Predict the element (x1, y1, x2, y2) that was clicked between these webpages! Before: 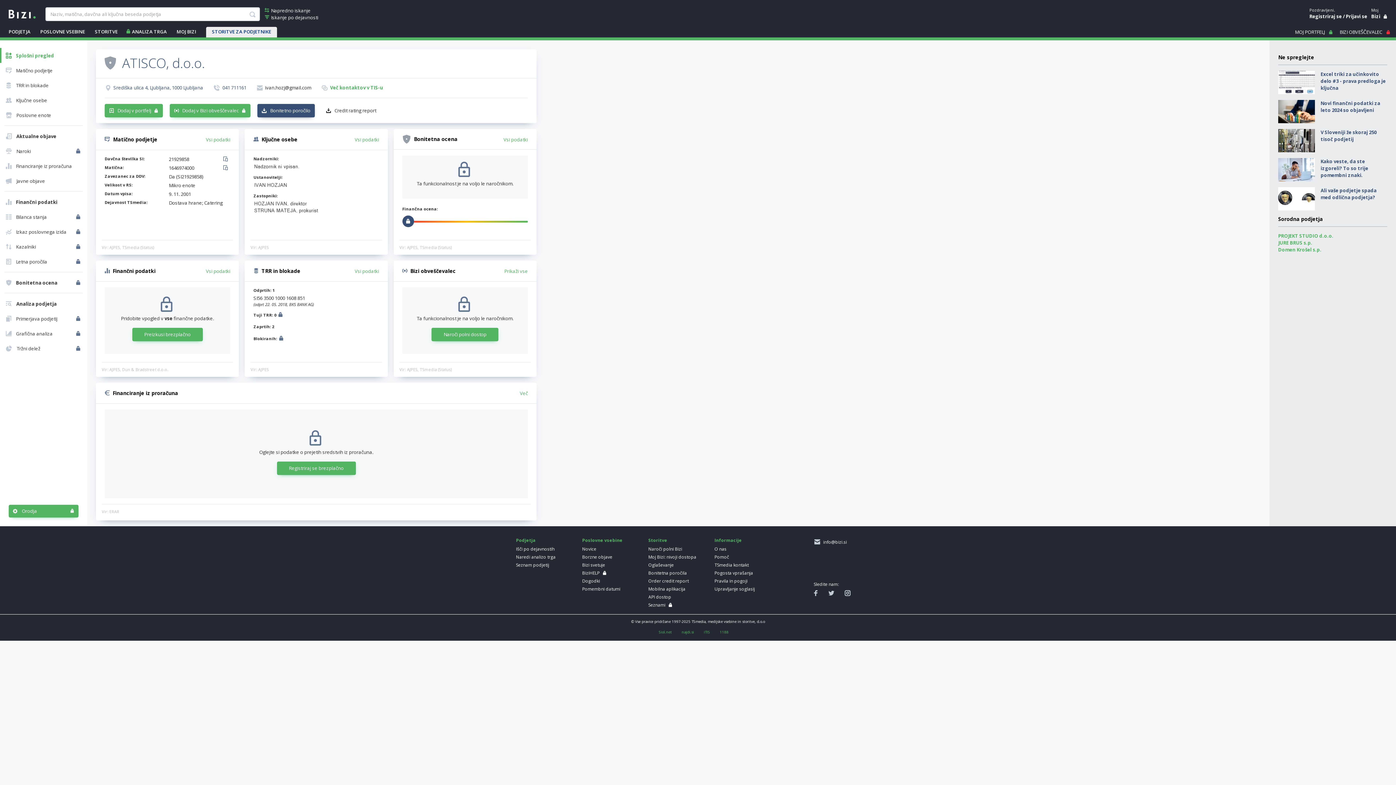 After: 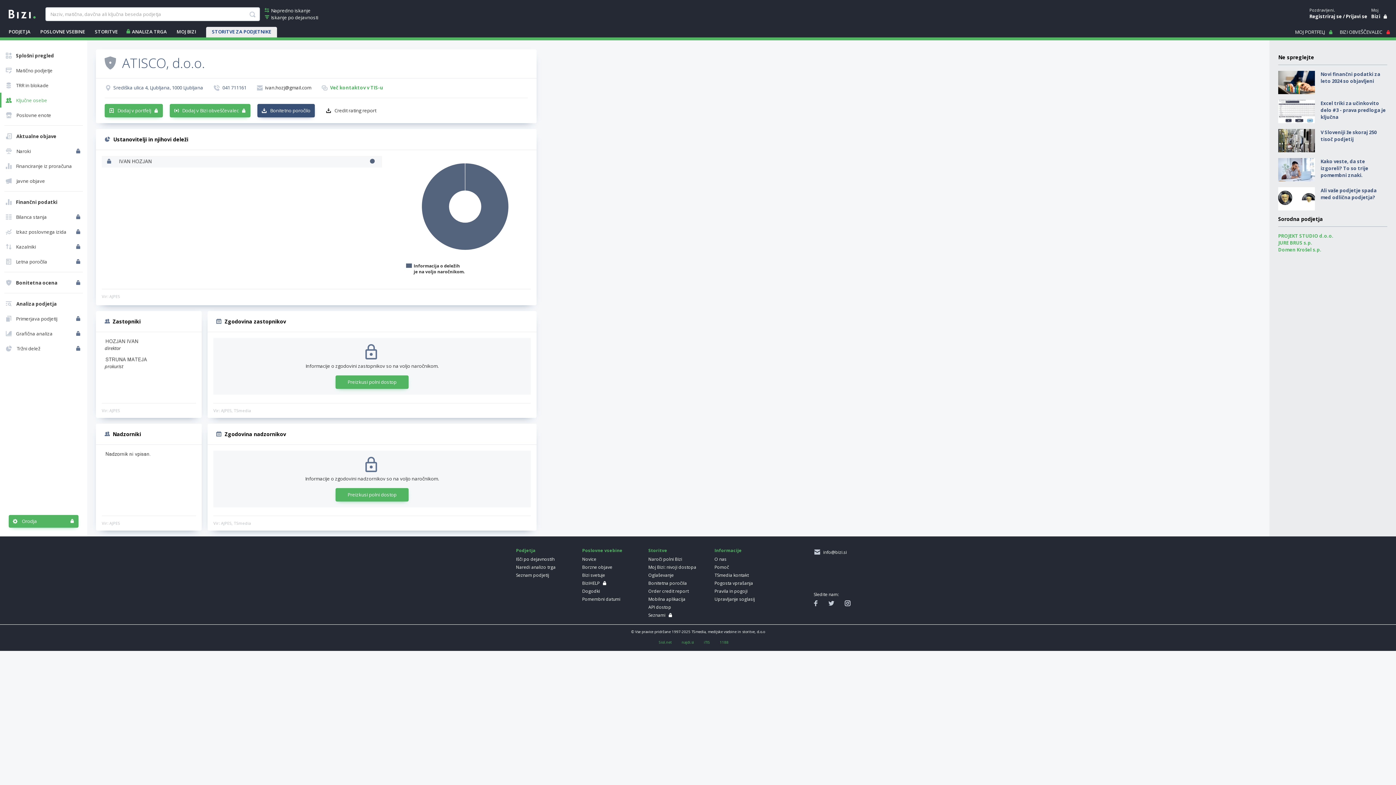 Action: bbox: (1, 92, 85, 107) label: Ključne osebe